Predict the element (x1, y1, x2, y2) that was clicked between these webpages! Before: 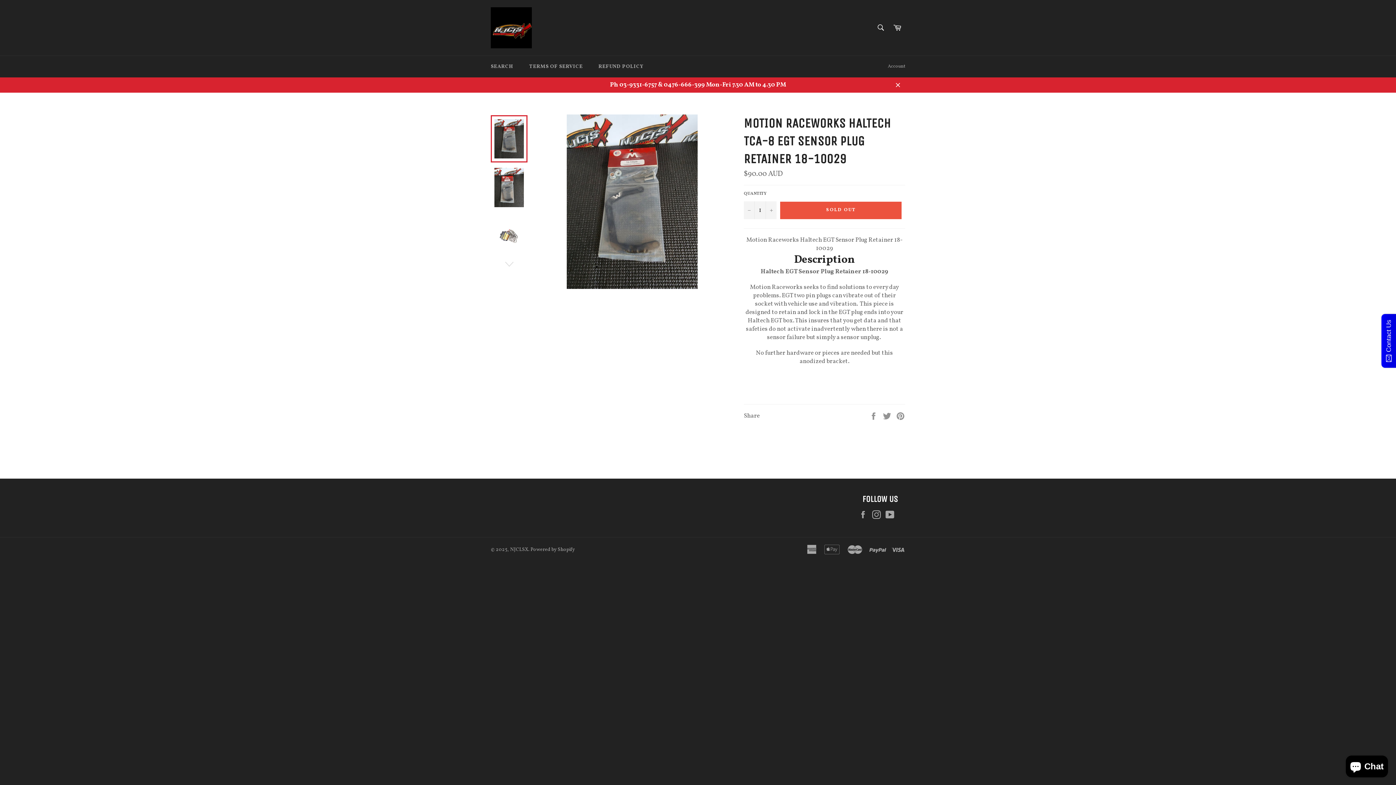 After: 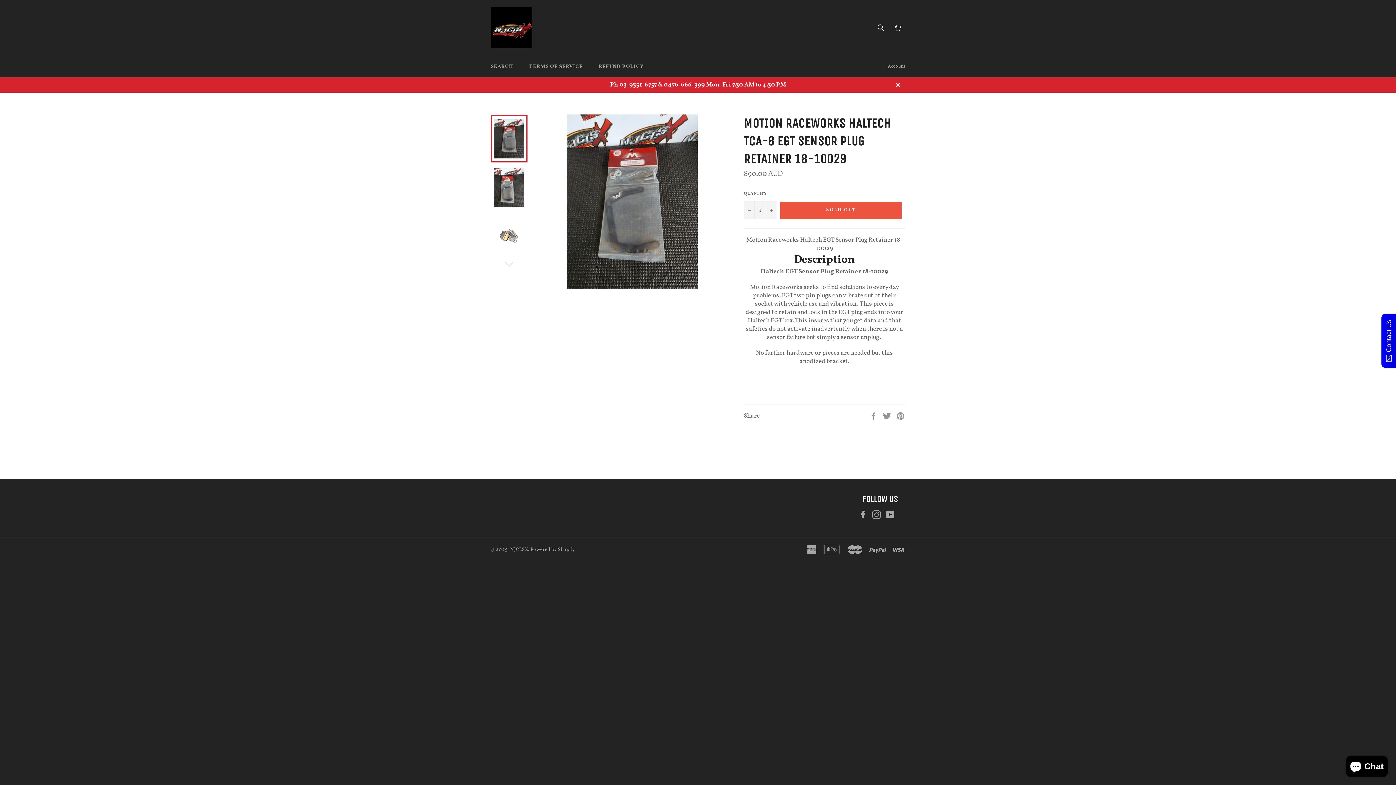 Action: bbox: (490, 115, 527, 162)